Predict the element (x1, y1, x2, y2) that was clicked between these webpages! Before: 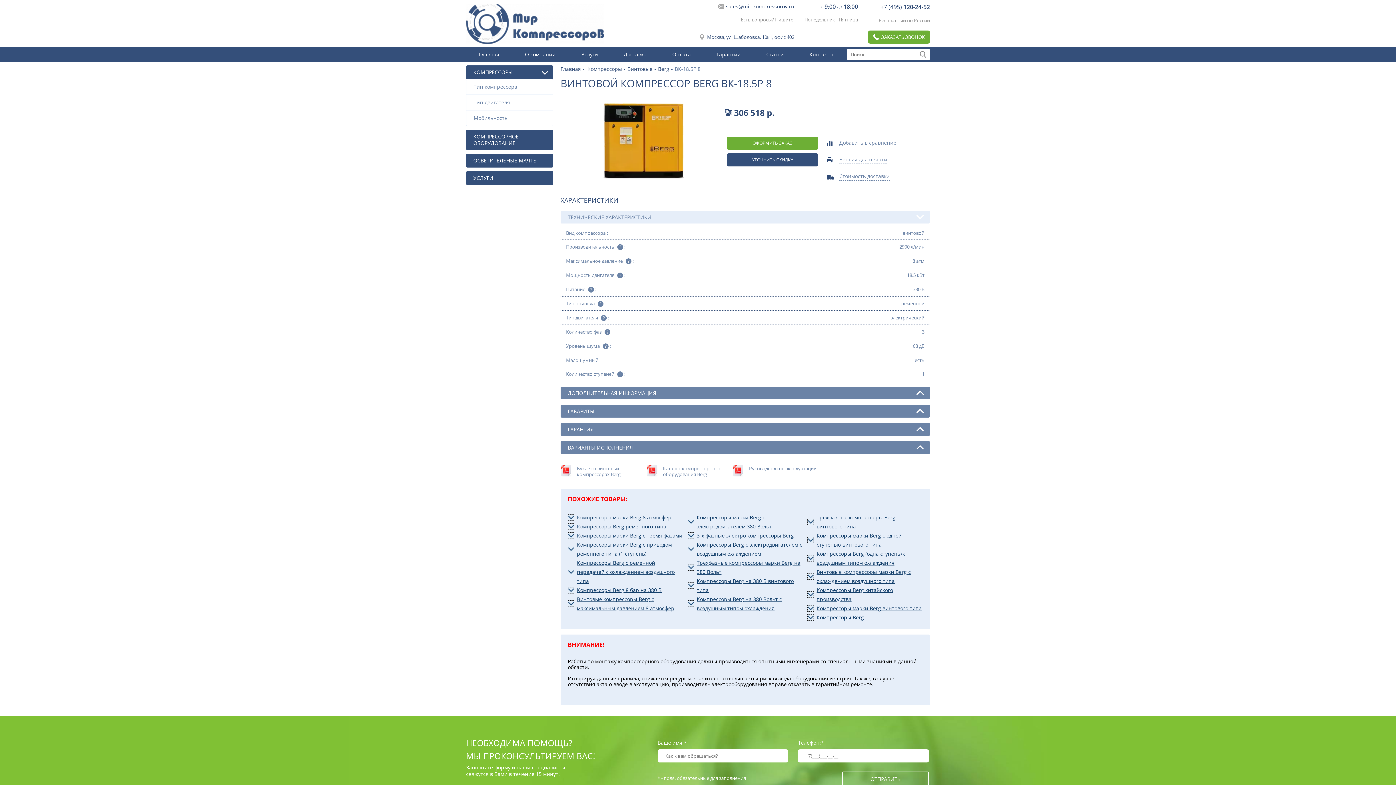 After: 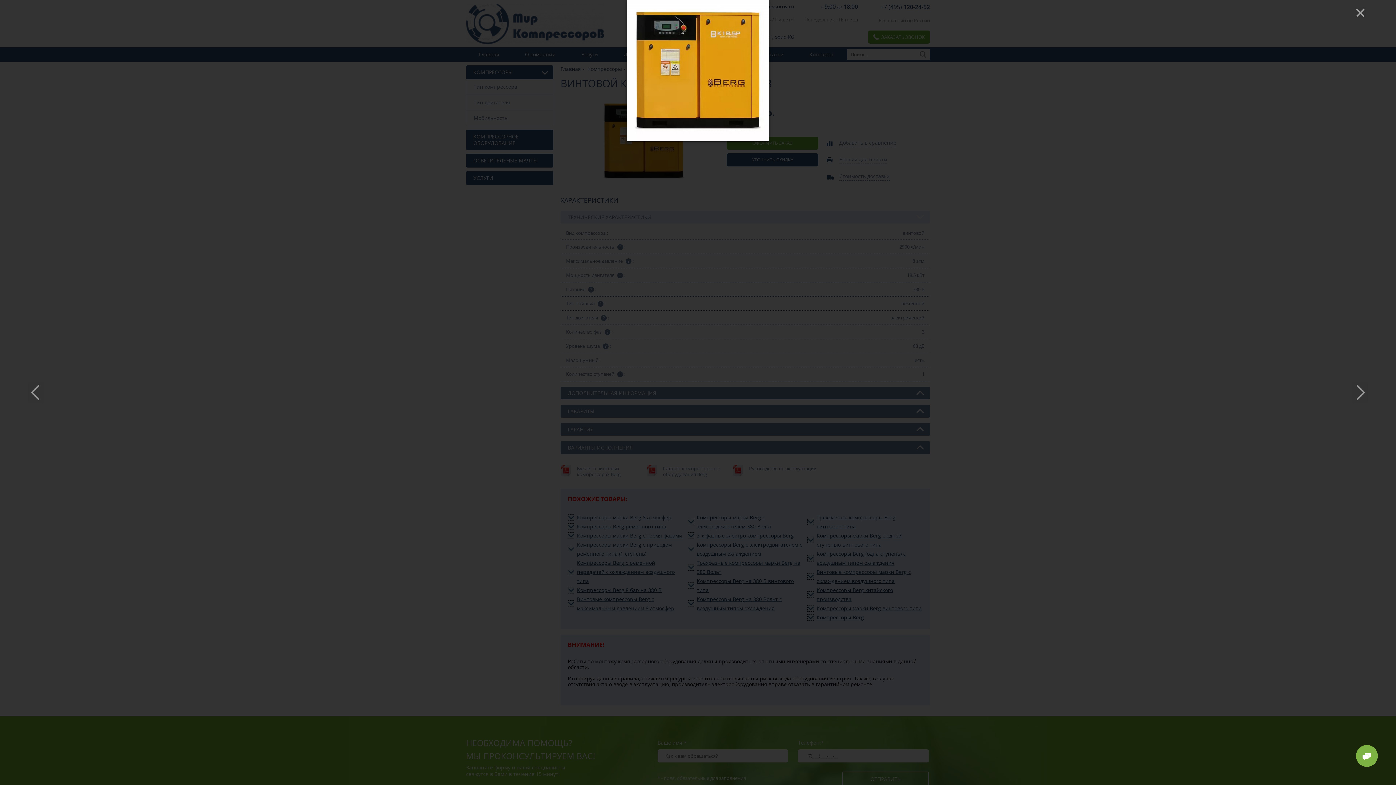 Action: bbox: (560, 96, 726, 186)